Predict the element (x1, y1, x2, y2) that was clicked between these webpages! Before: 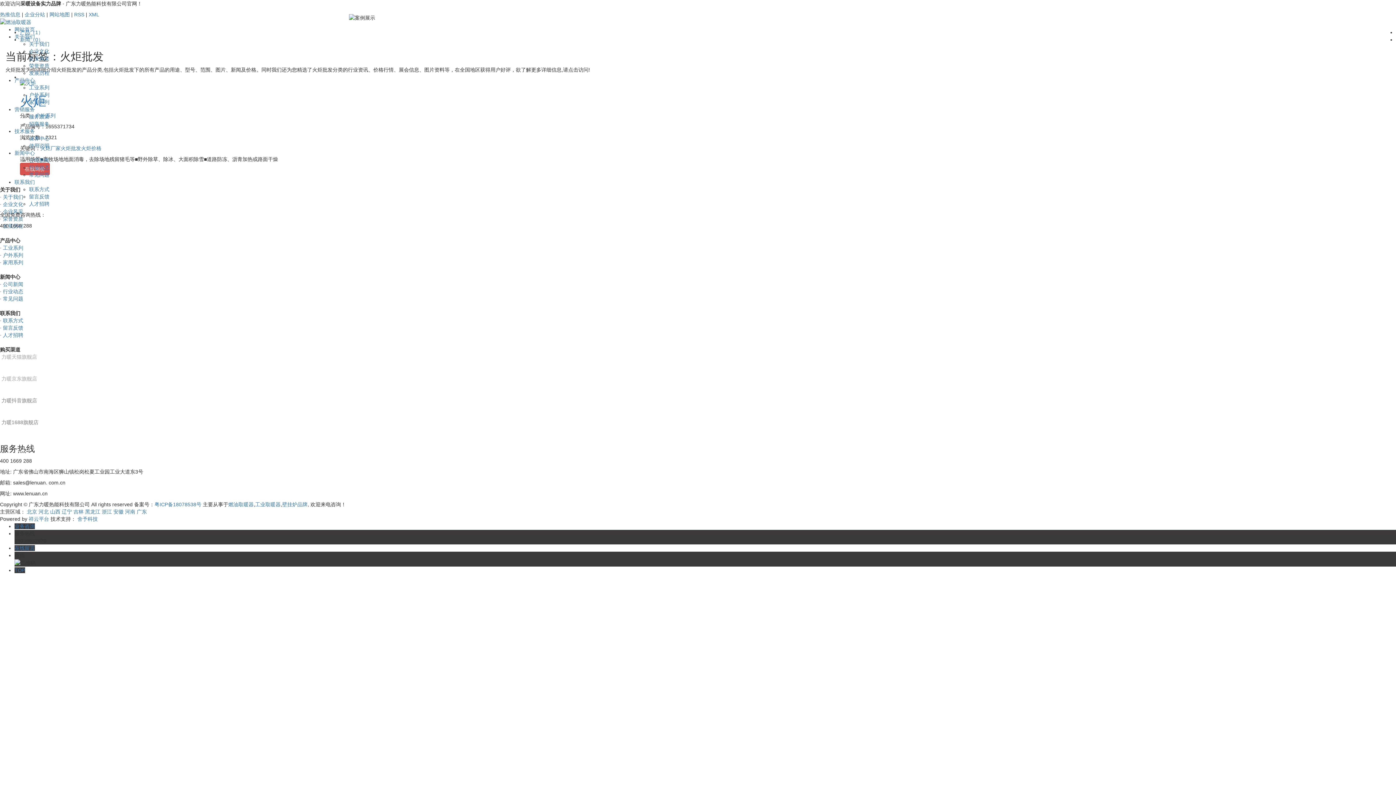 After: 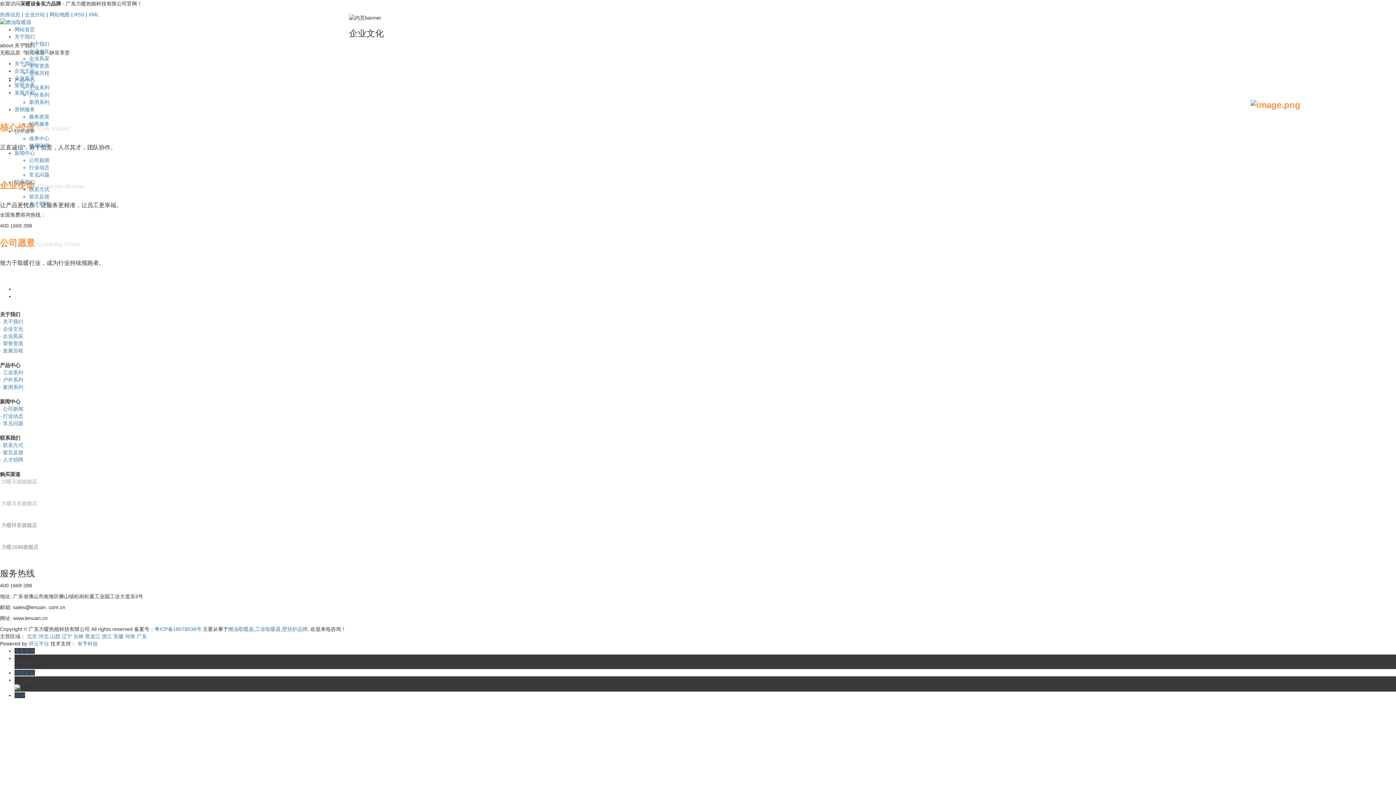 Action: label: 企业文化 bbox: (29, 48, 49, 54)